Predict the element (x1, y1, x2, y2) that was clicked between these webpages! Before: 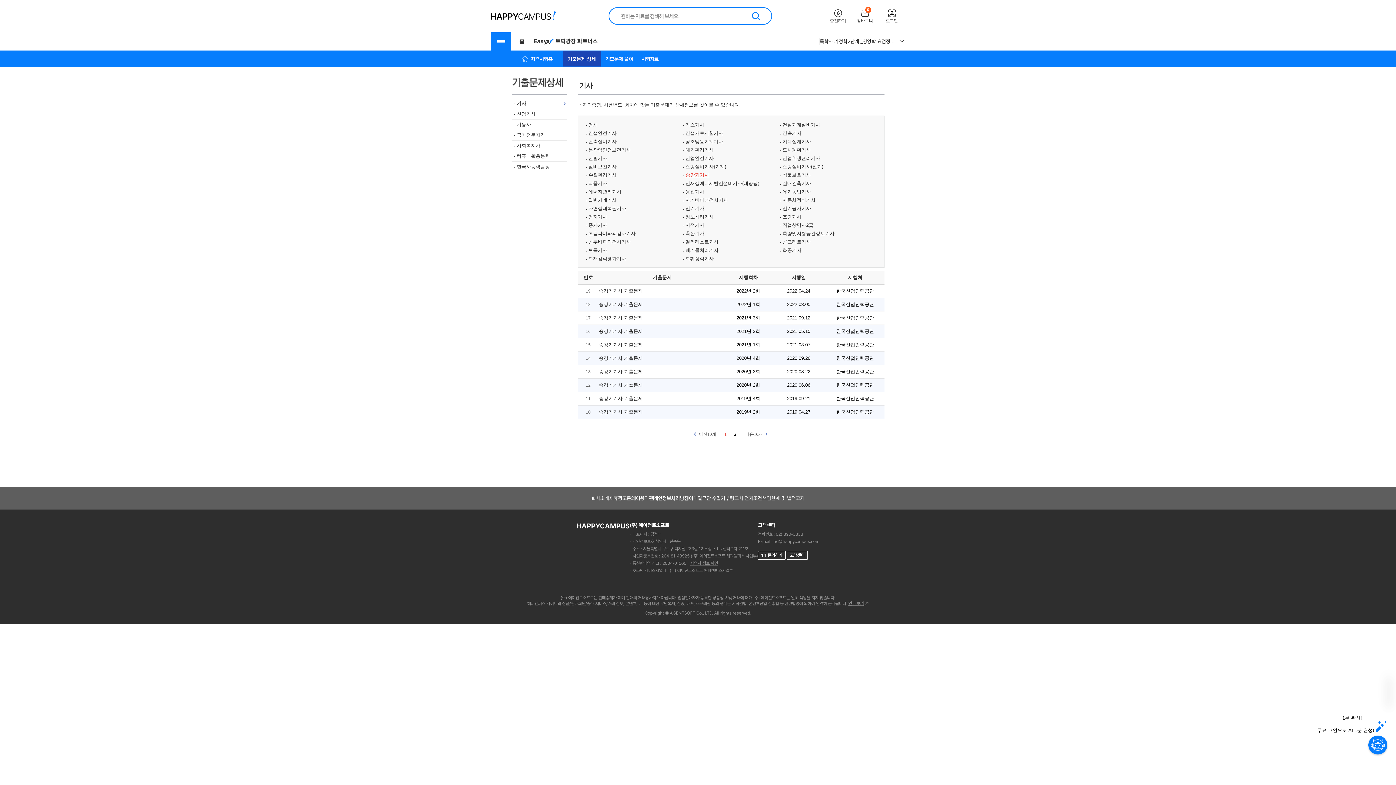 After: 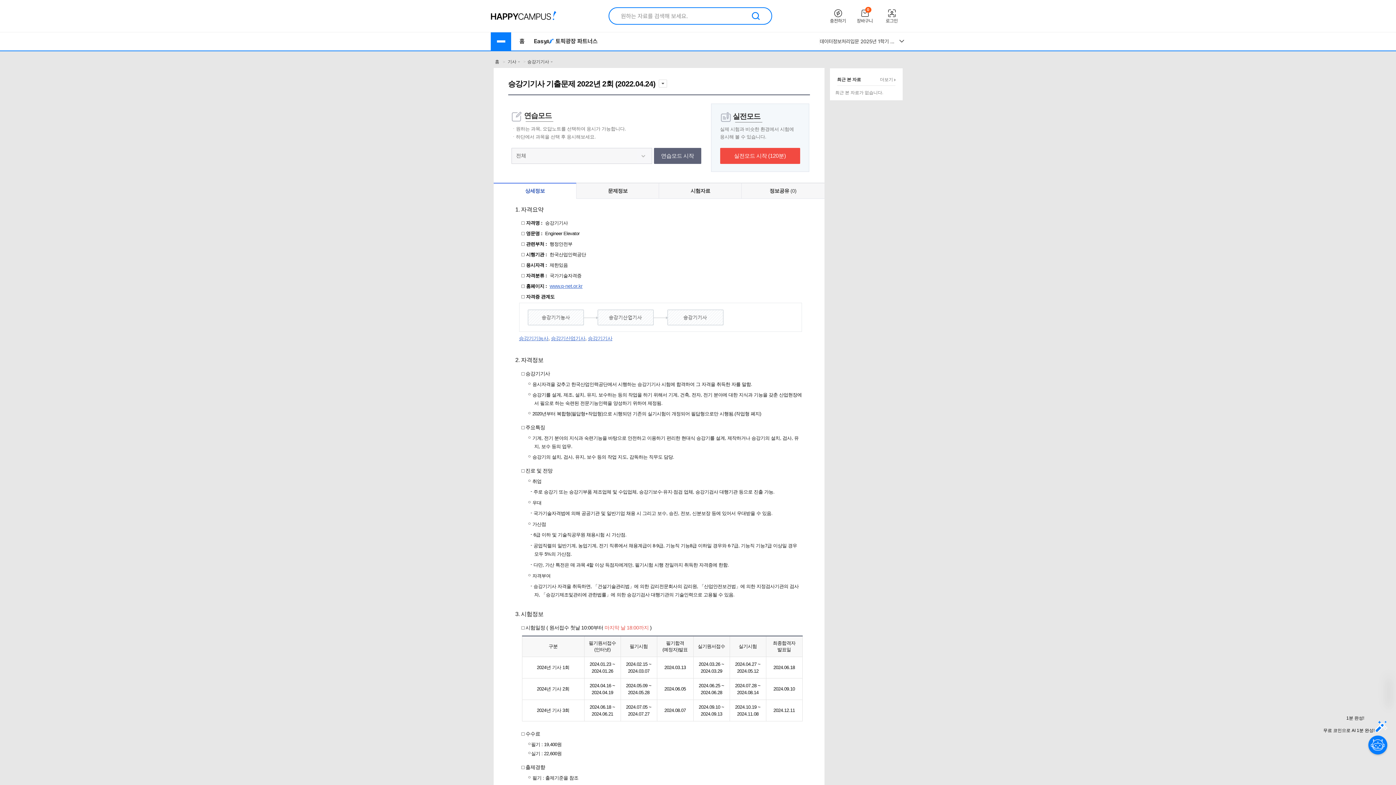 Action: bbox: (599, 288, 643, 293) label: 승강기기사 기출문제